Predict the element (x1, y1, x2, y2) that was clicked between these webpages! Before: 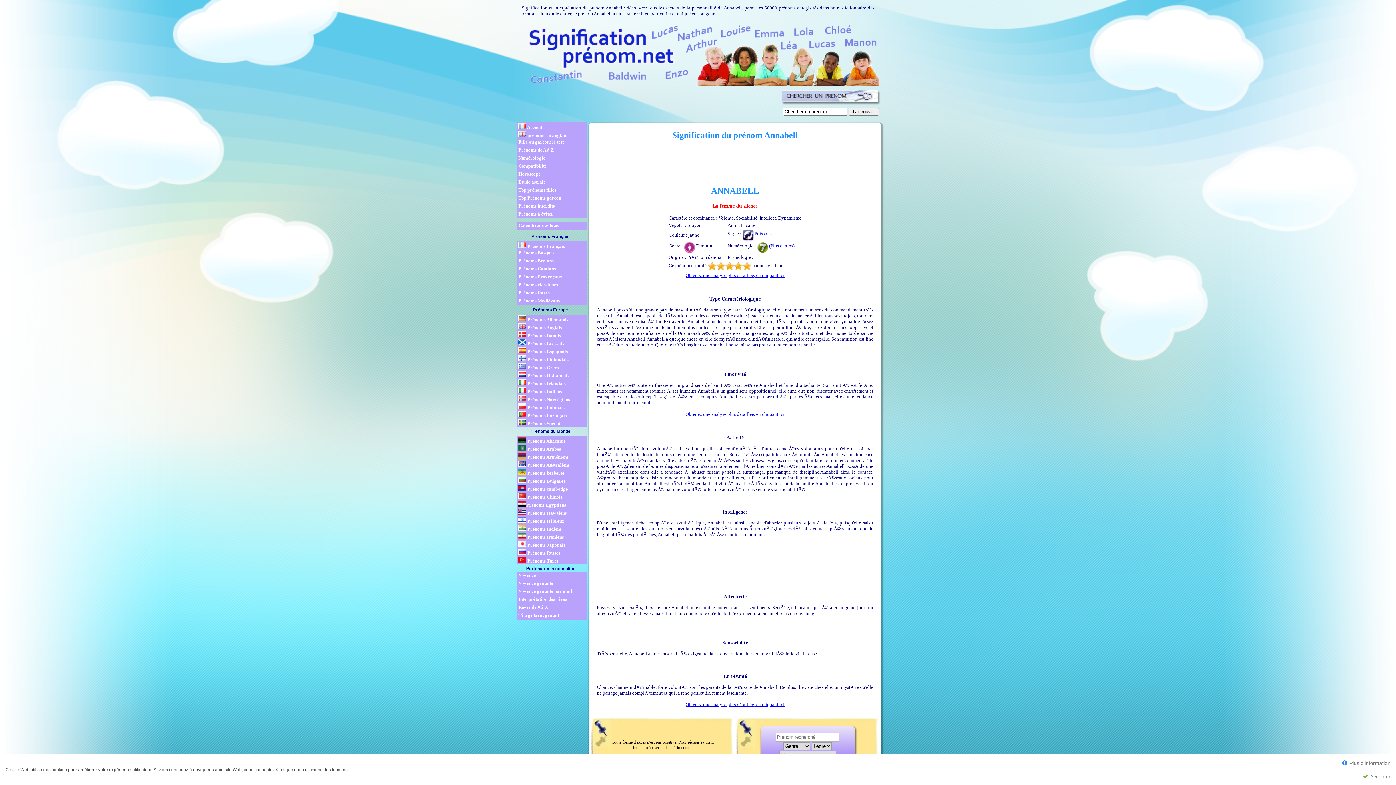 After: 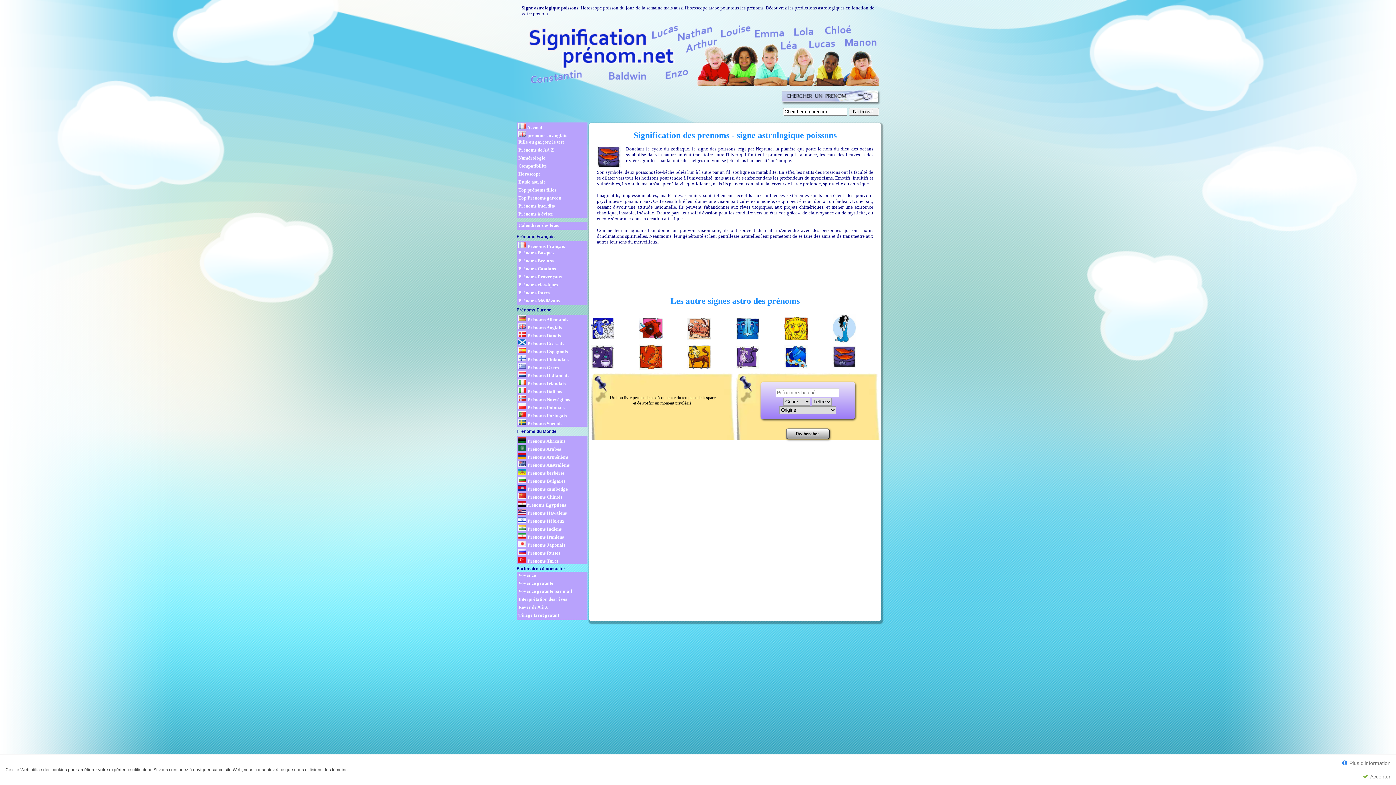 Action: label:  Poissons bbox: (742, 230, 771, 236)